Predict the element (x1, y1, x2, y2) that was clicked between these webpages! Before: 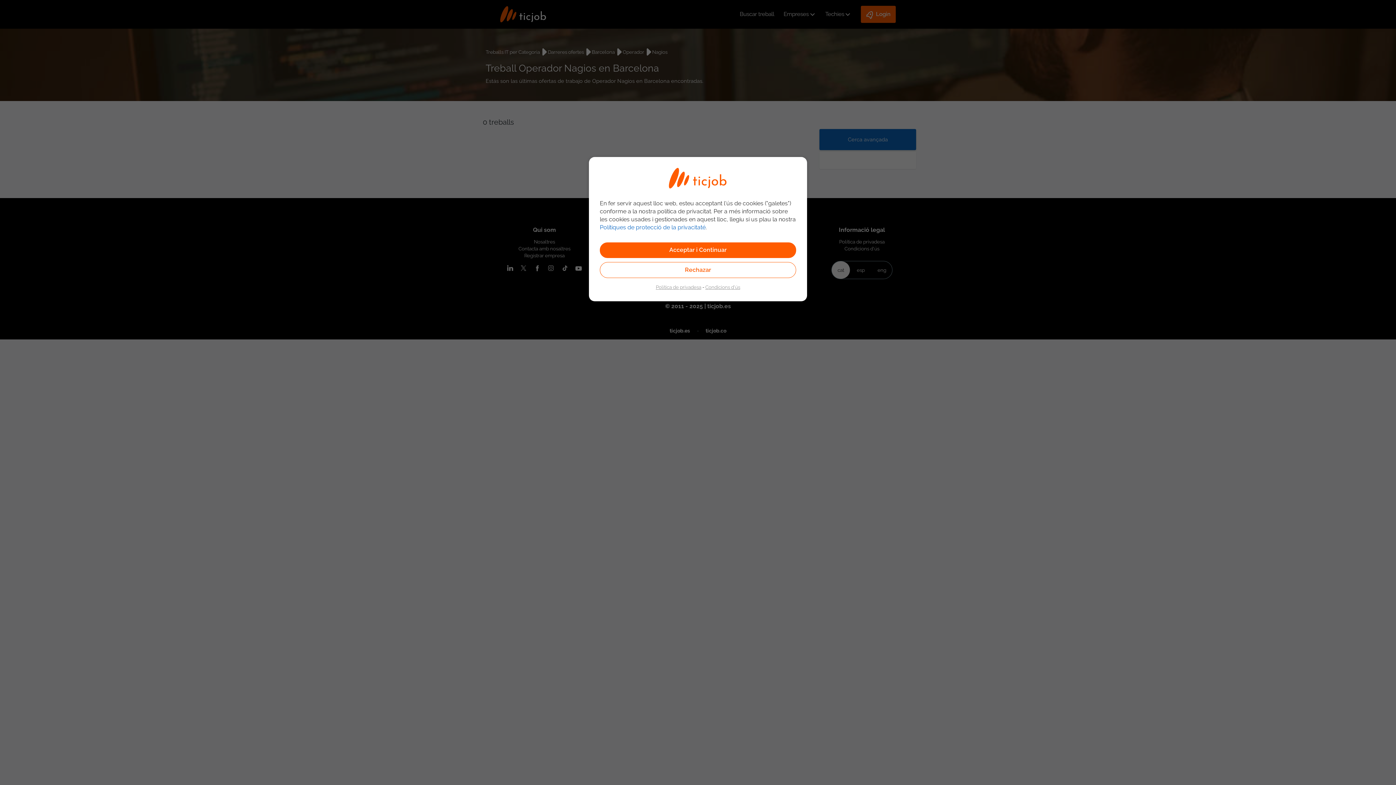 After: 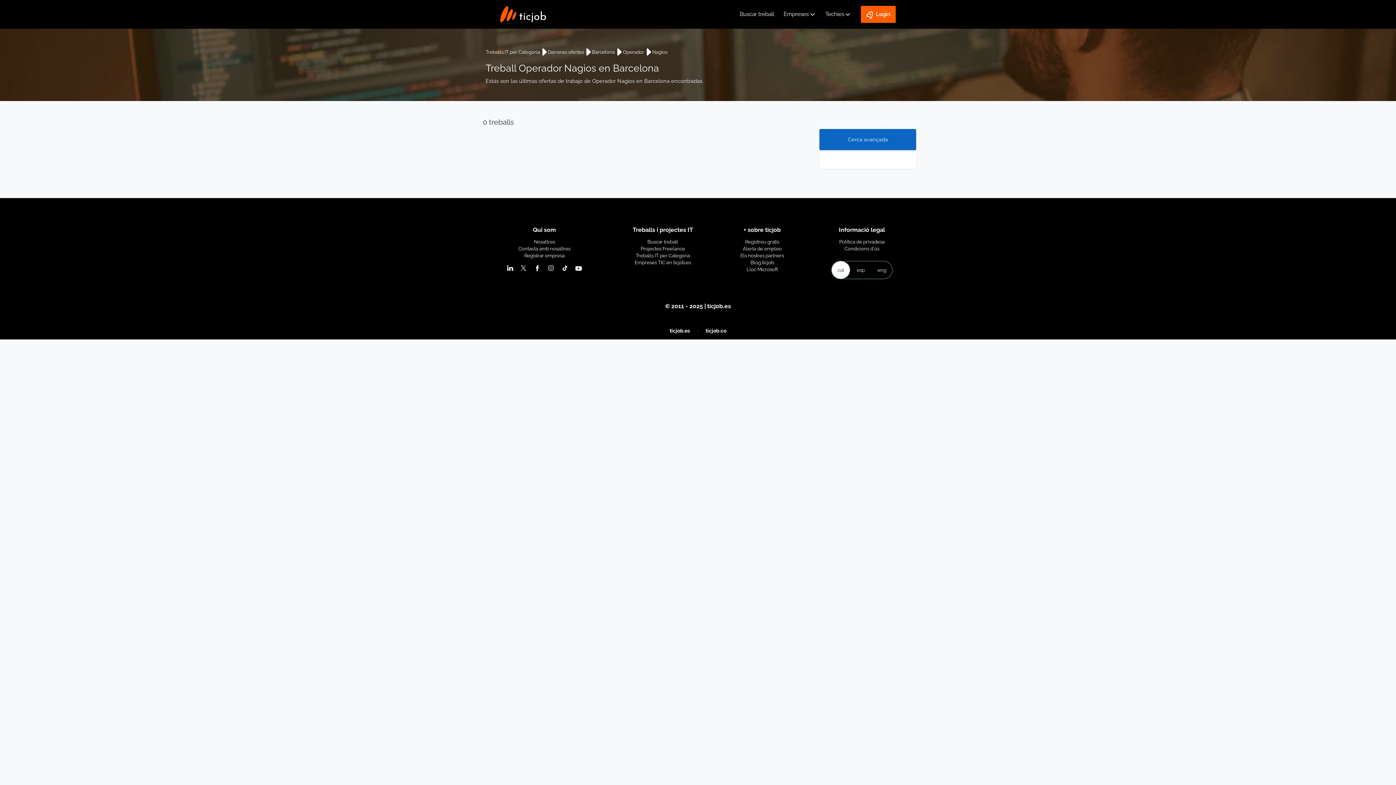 Action: bbox: (600, 242, 796, 258) label: Acceptar i Continuar